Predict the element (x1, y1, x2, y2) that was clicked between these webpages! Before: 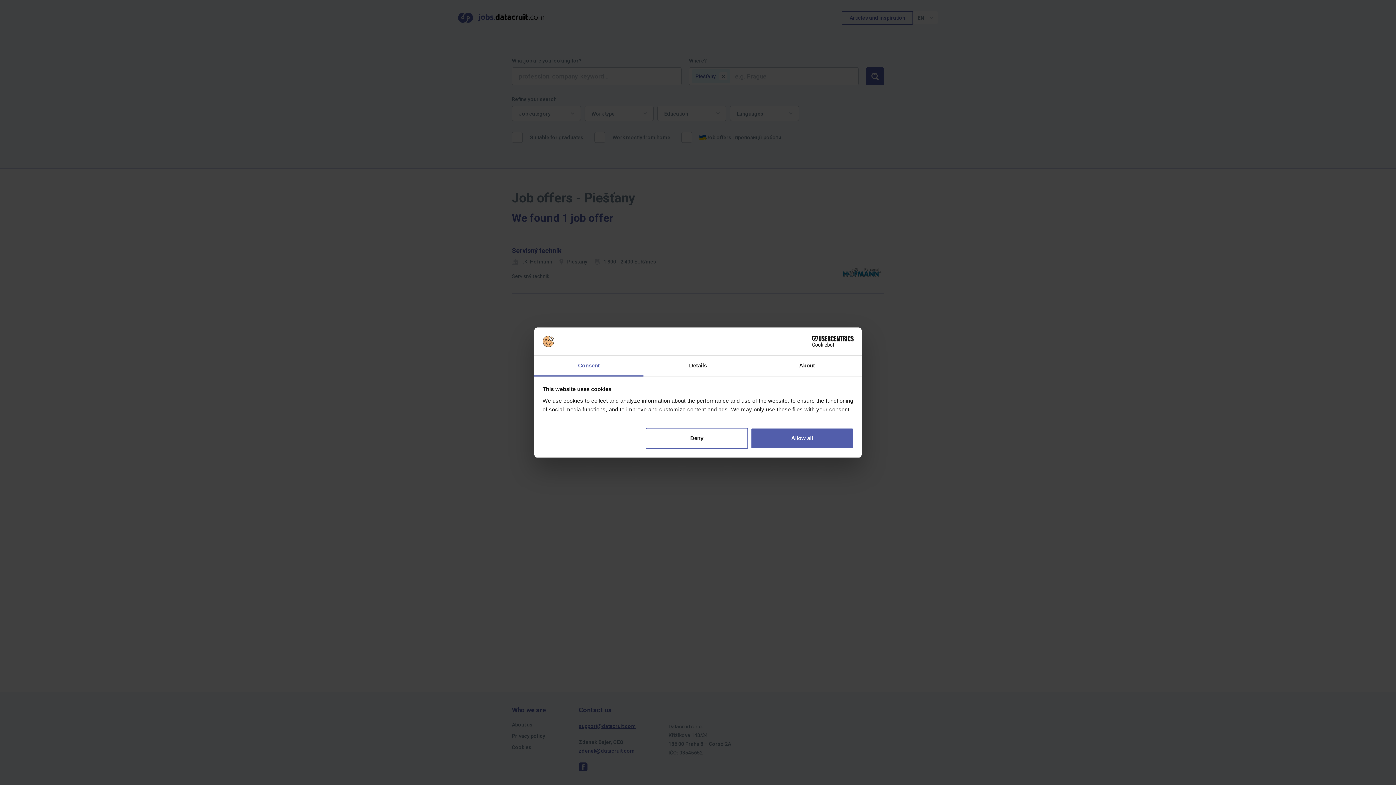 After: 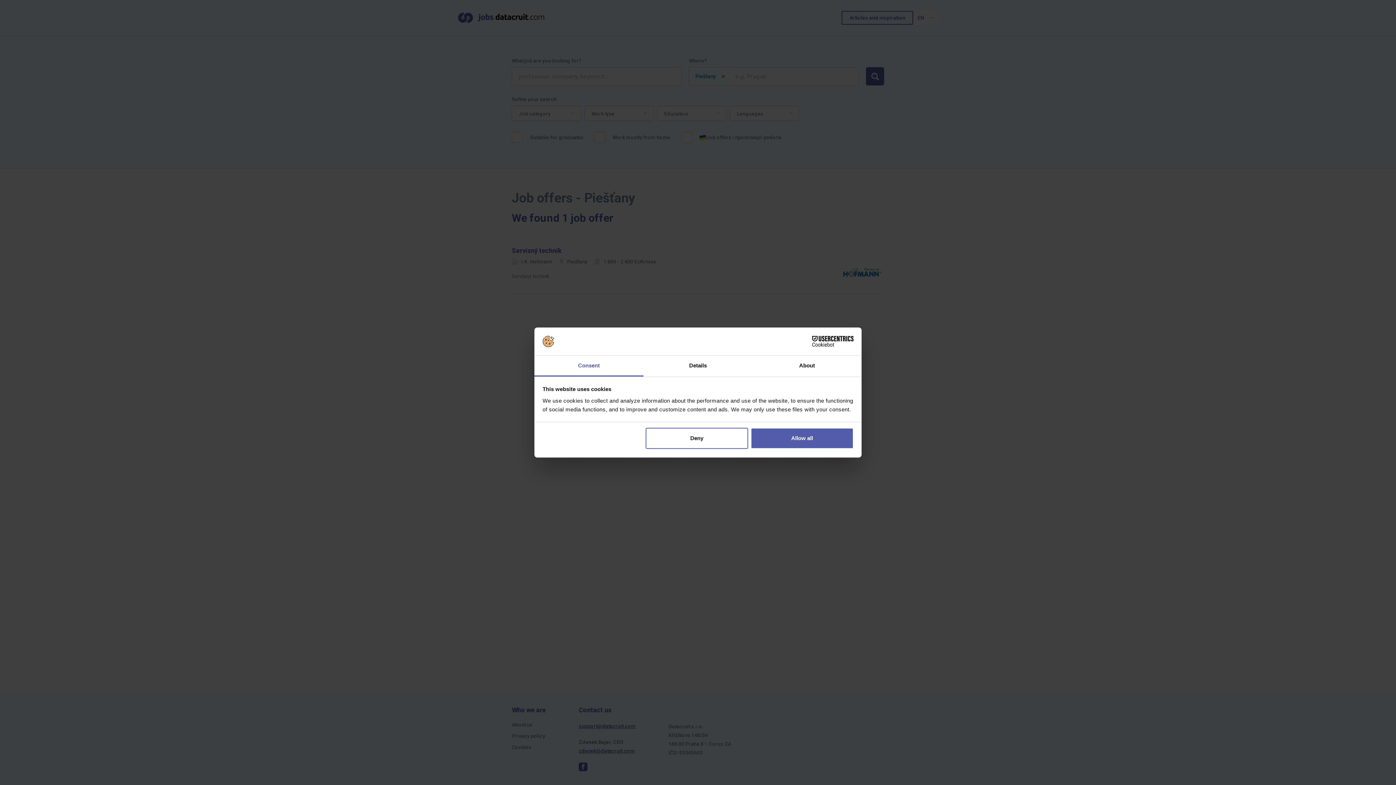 Action: bbox: (790, 336, 853, 347) label: Cookiebot - opens in a new window